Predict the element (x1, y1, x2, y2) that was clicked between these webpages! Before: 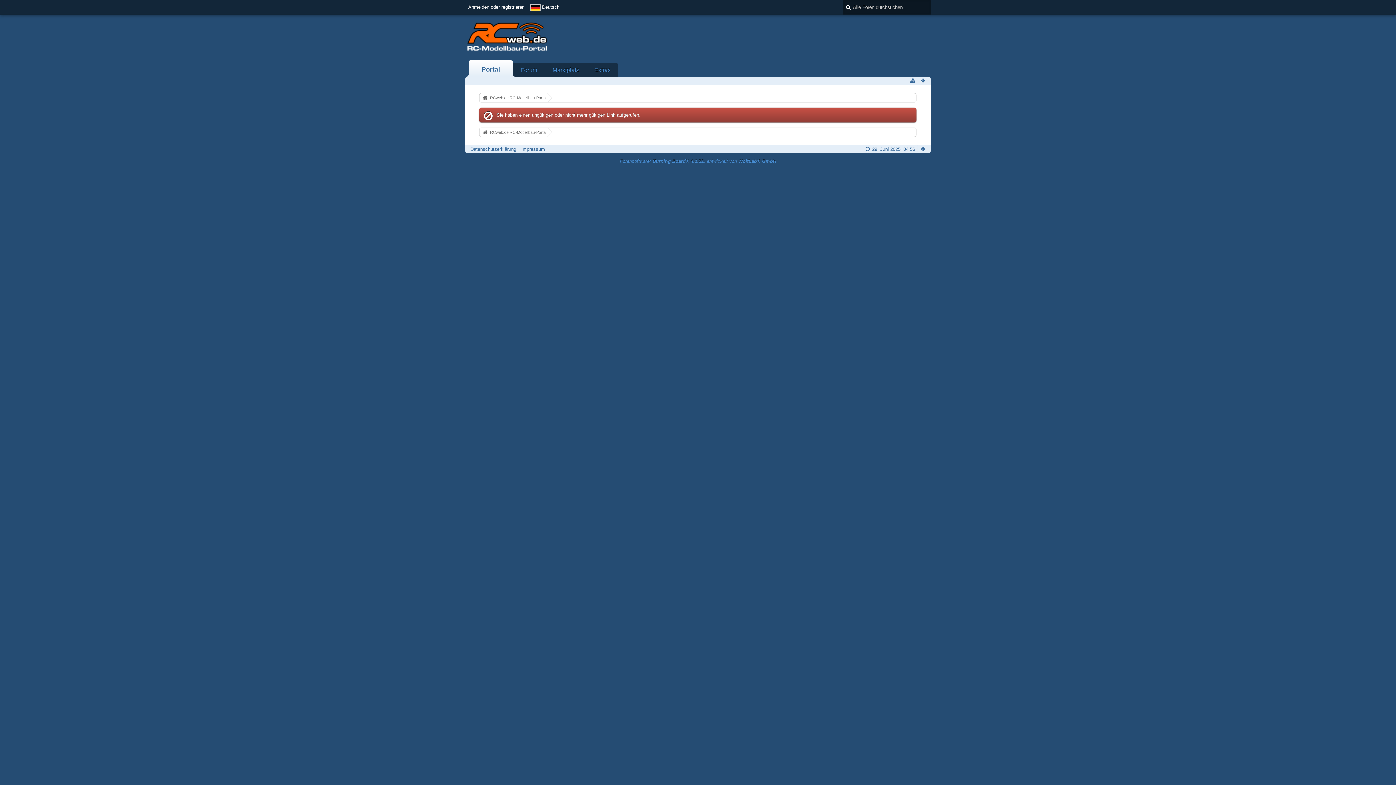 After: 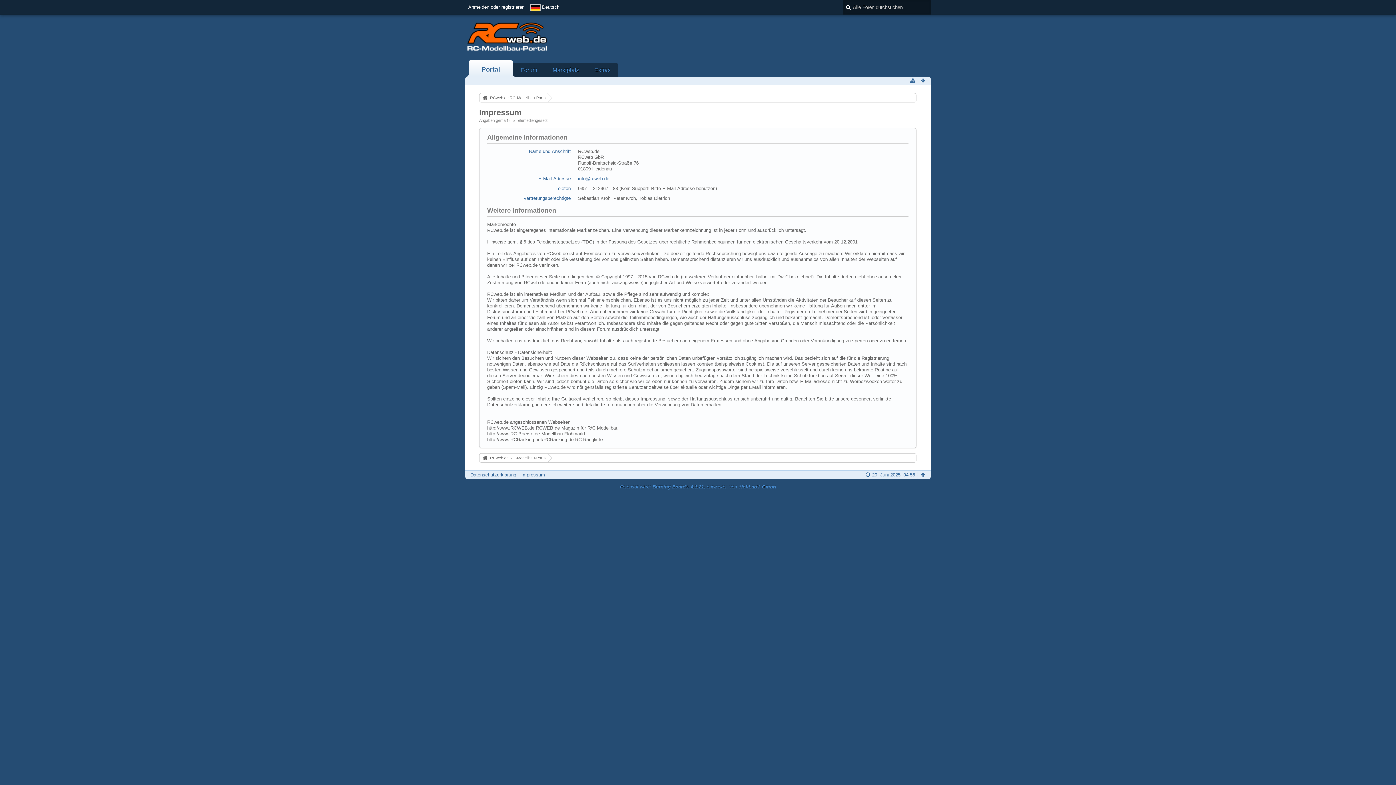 Action: label: Impressum bbox: (521, 146, 545, 152)